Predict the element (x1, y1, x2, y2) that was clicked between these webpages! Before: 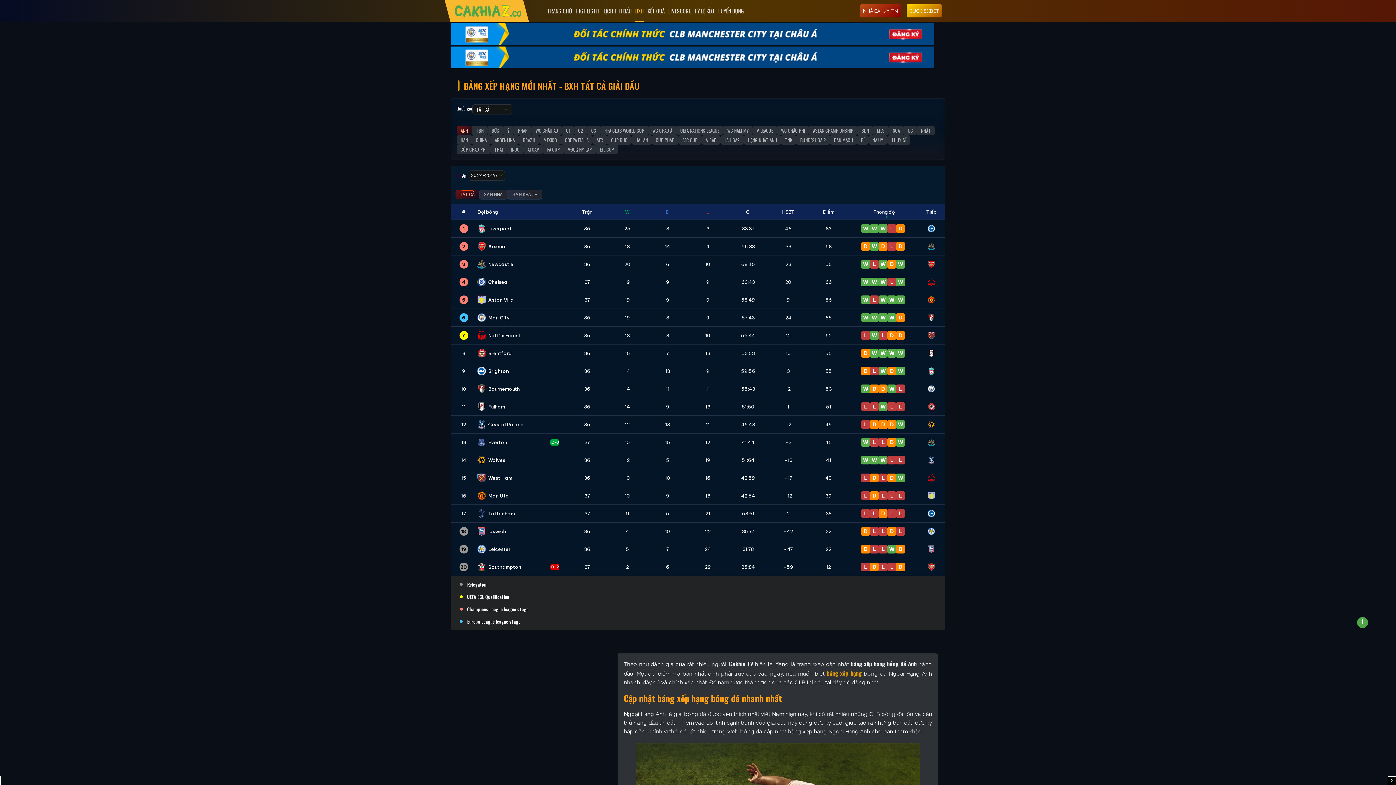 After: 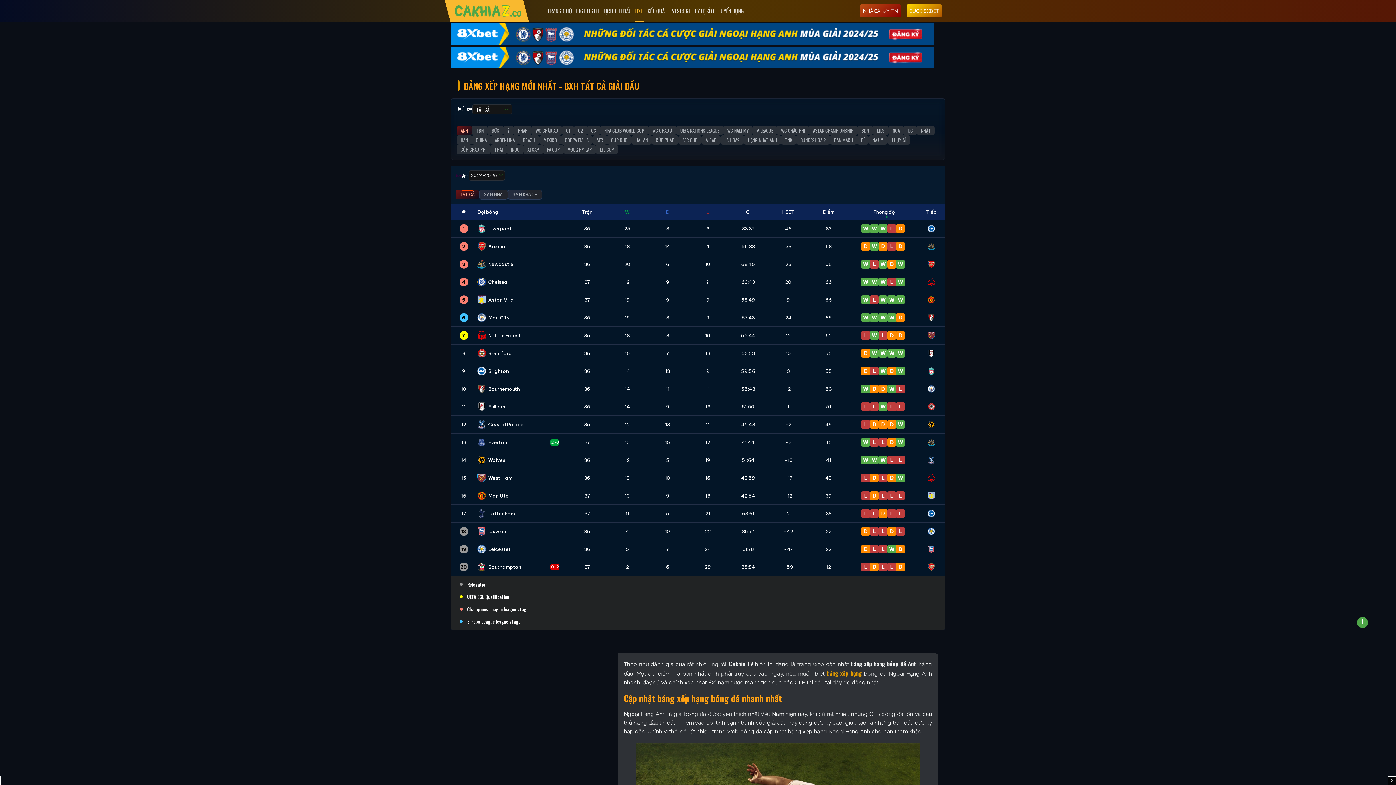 Action: label: L bbox: (870, 509, 879, 518)